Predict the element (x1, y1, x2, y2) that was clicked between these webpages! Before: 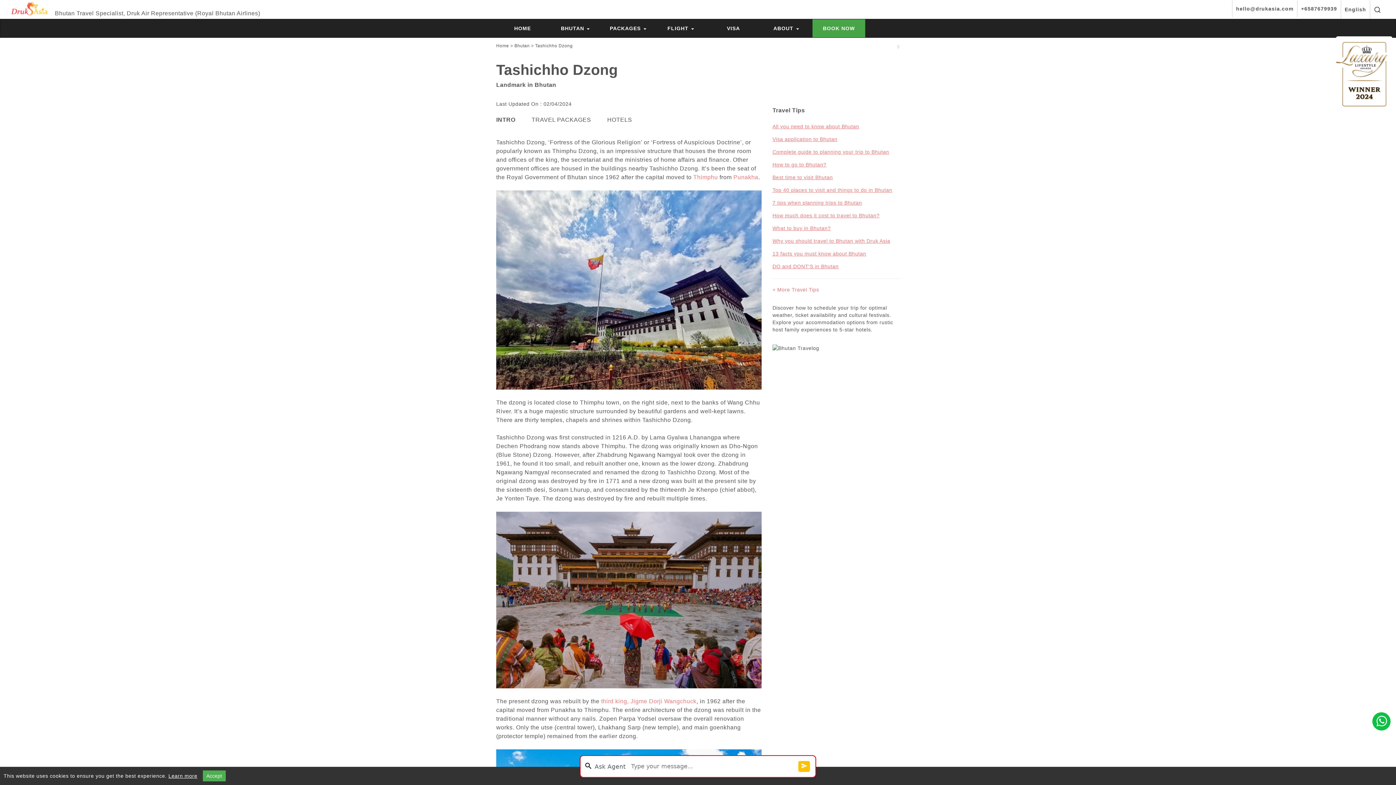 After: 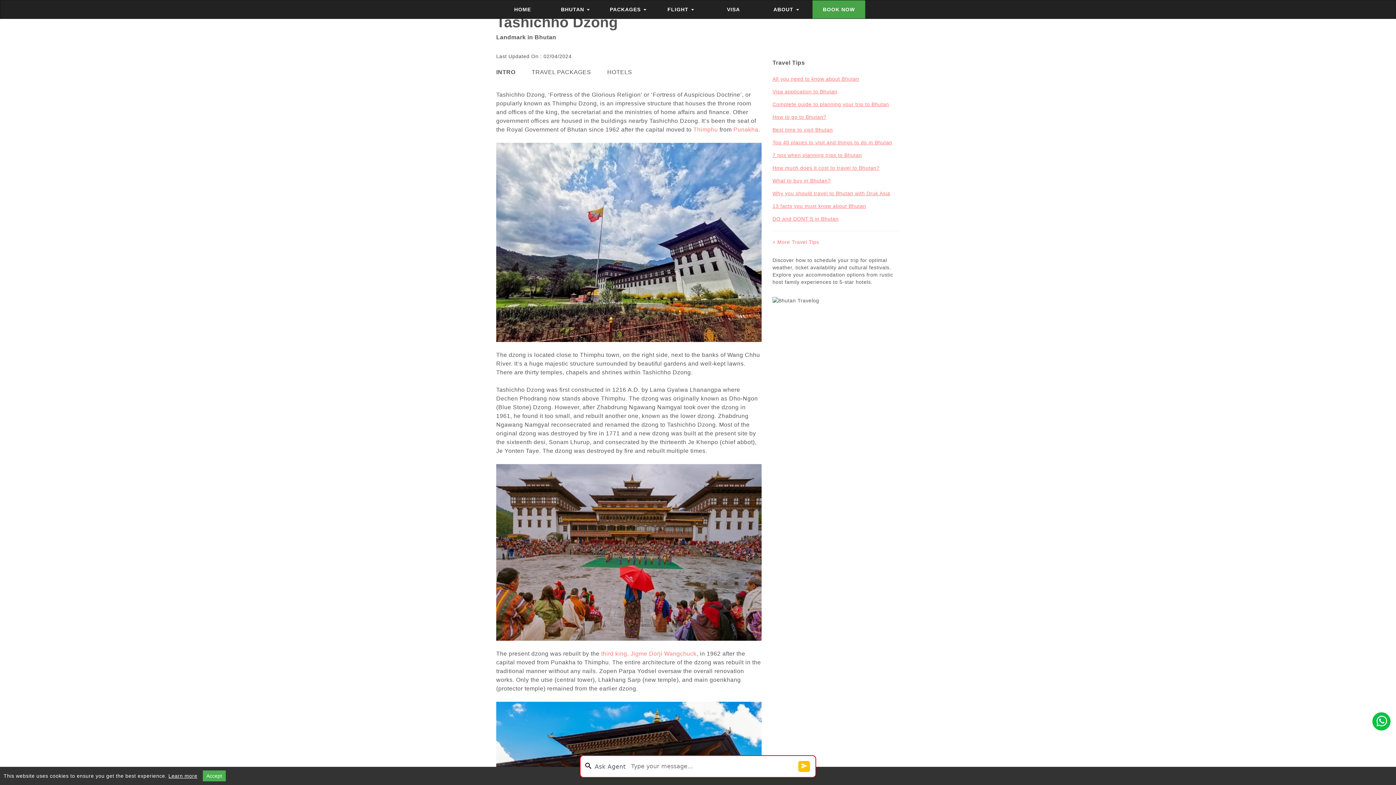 Action: bbox: (496, 116, 515, 122) label: INTRO